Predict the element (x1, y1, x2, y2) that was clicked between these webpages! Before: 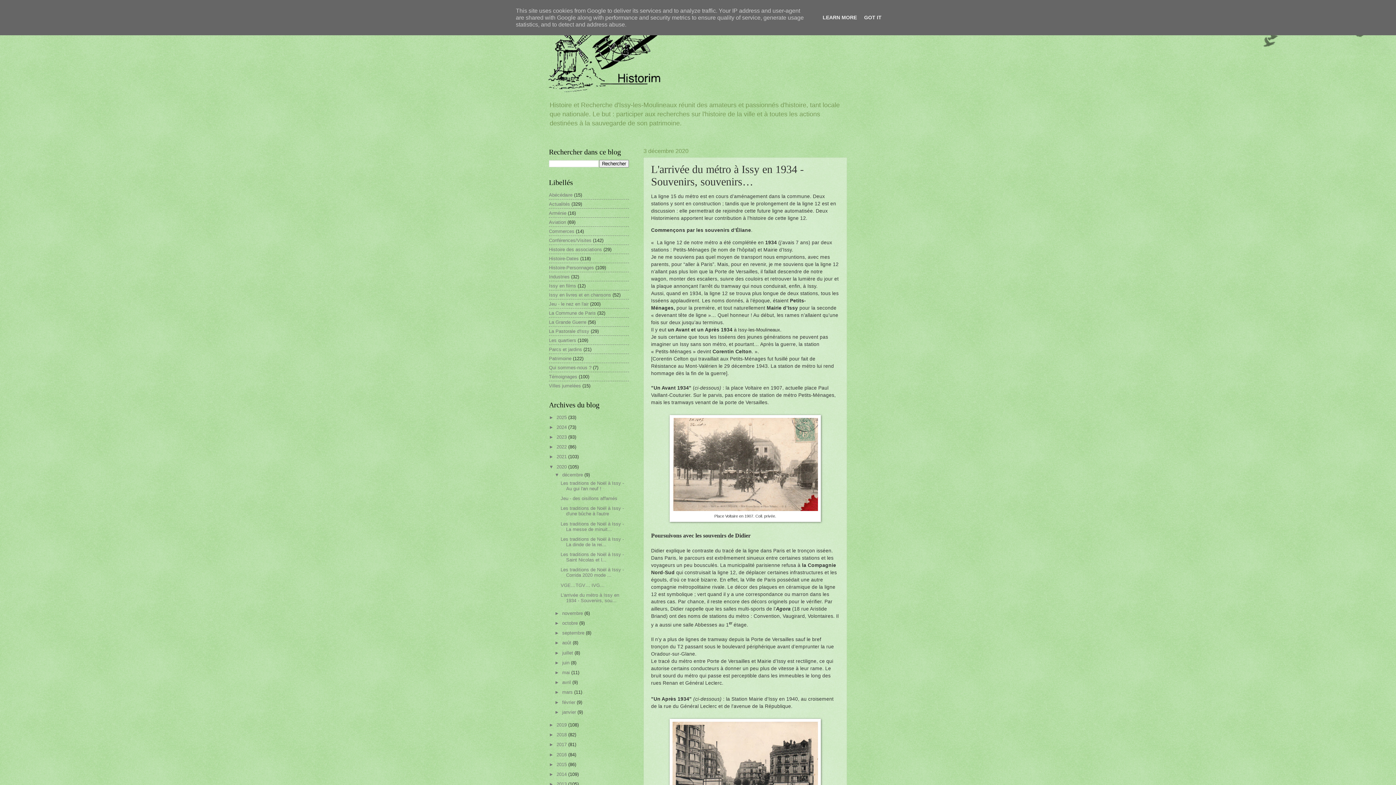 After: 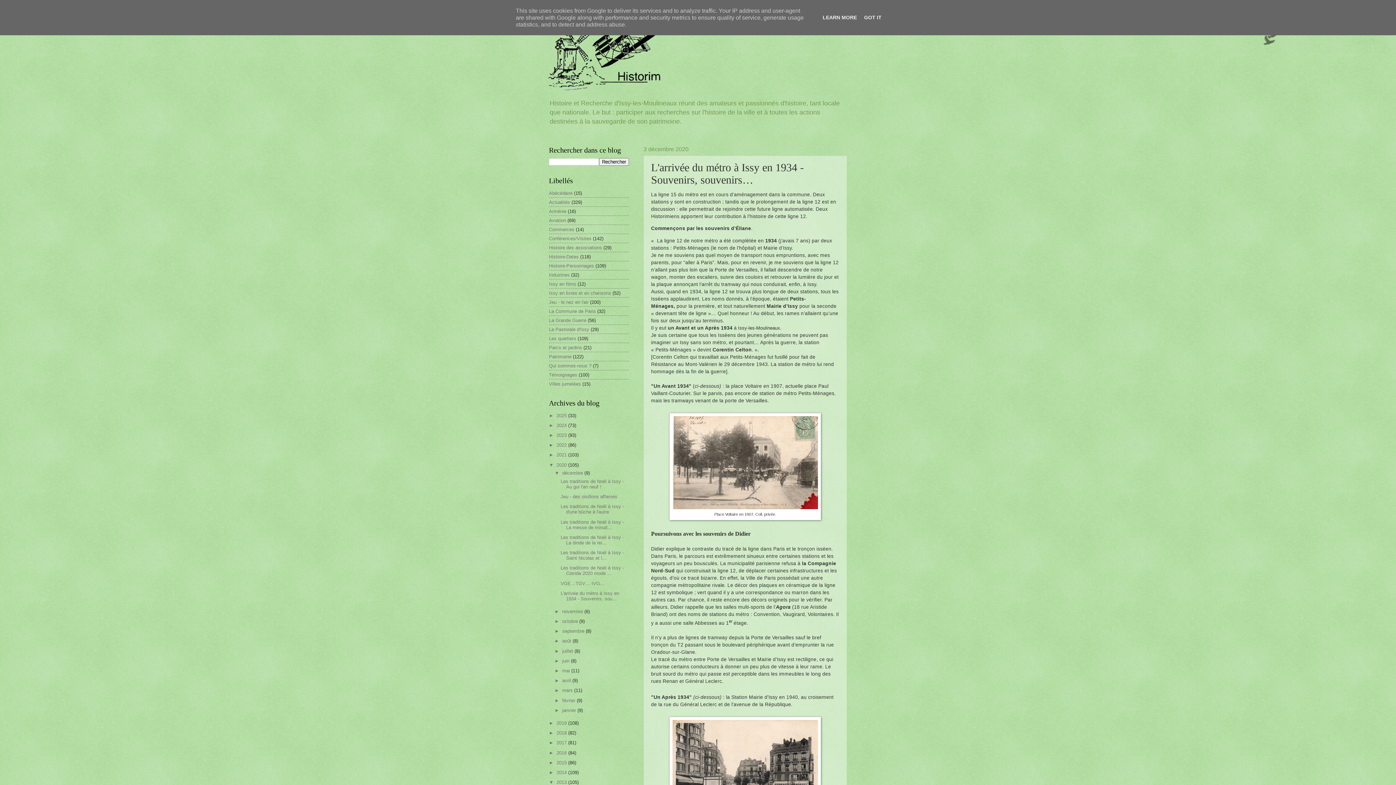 Action: label: ►   bbox: (549, 781, 556, 787)